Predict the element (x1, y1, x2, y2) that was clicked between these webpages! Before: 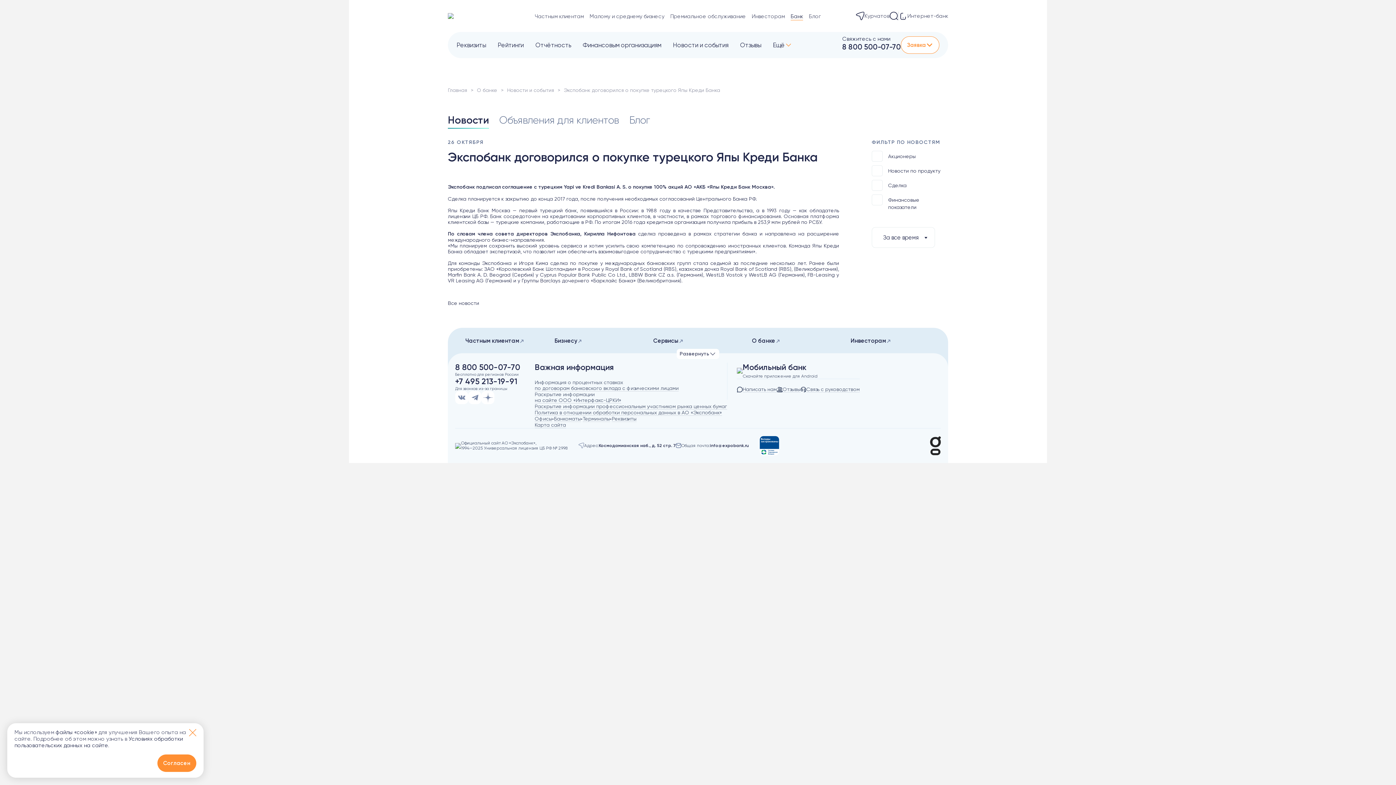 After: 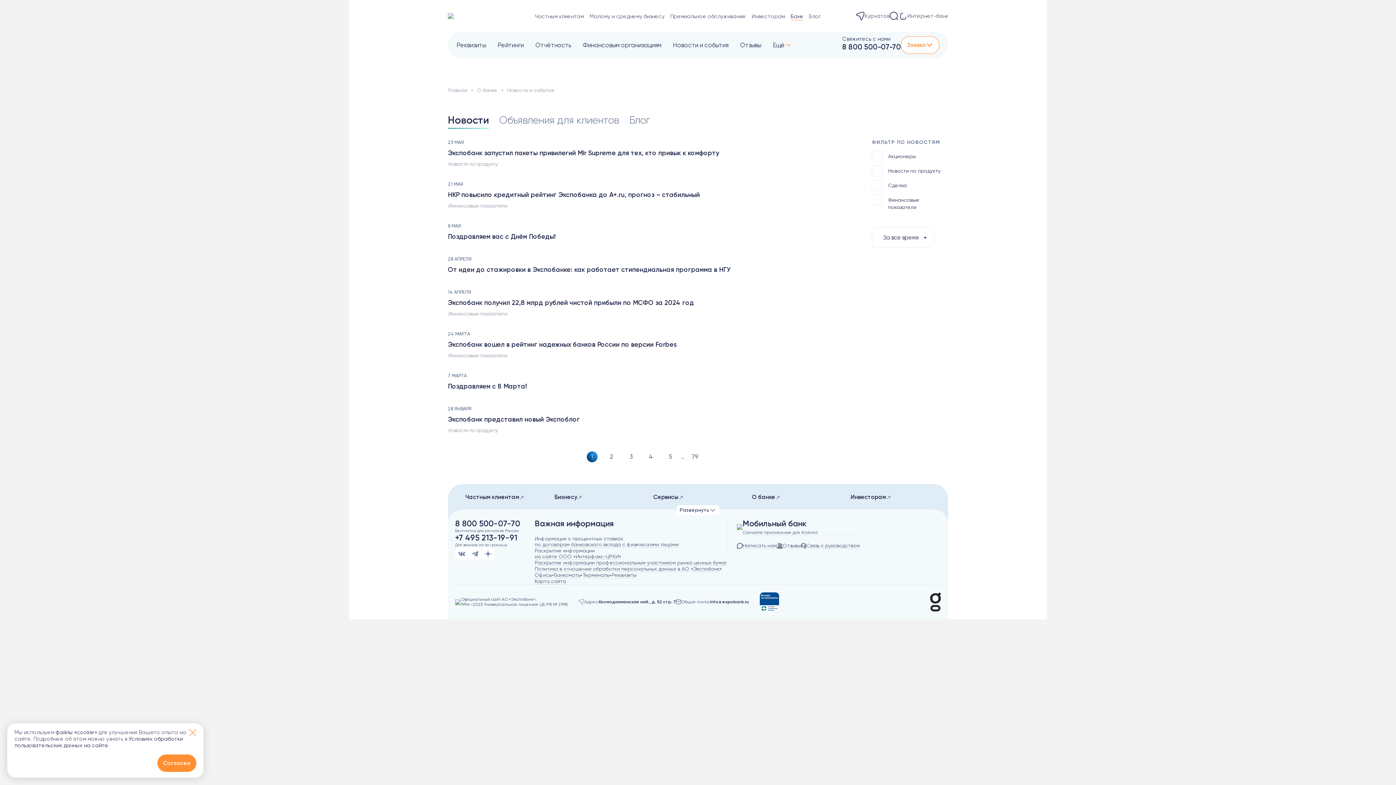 Action: label: Новости и события bbox: (507, 87, 554, 93)